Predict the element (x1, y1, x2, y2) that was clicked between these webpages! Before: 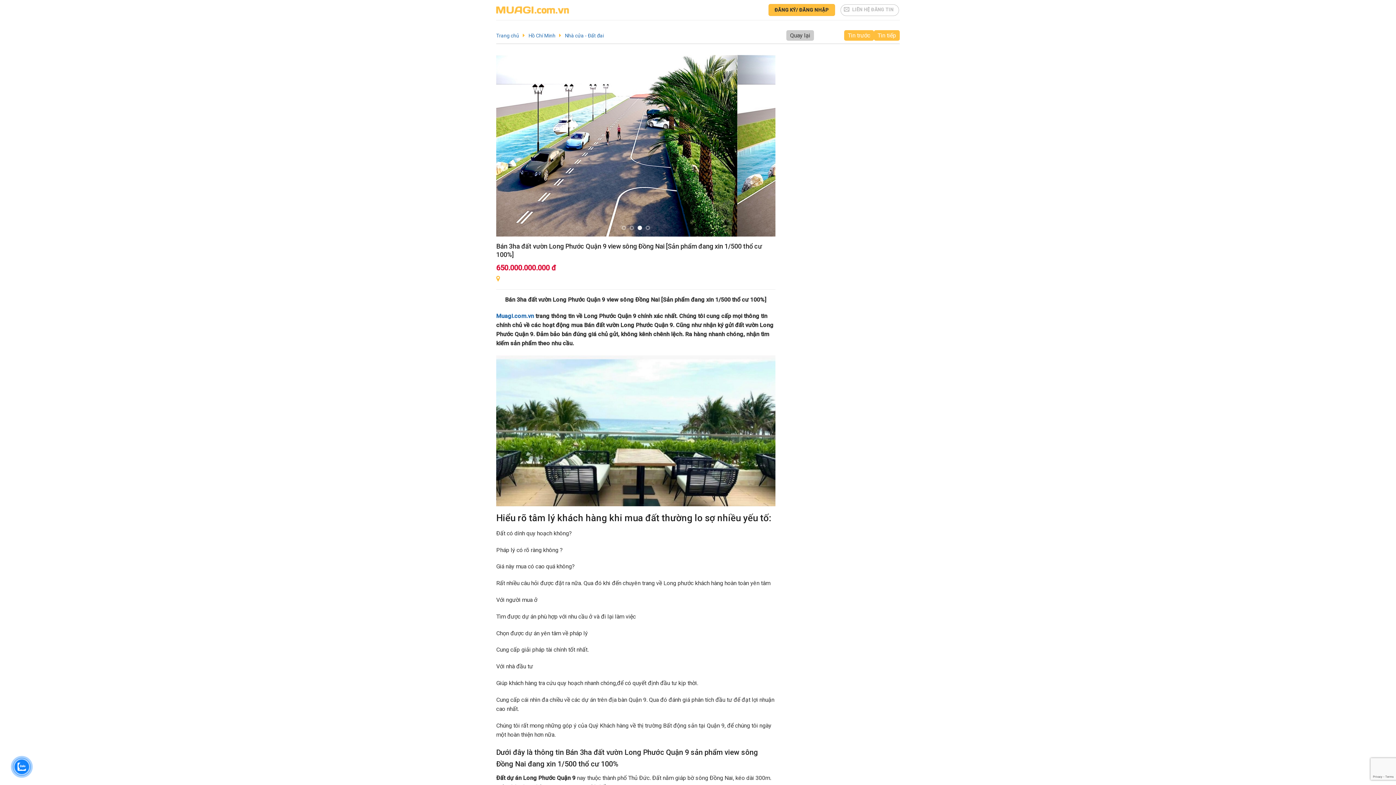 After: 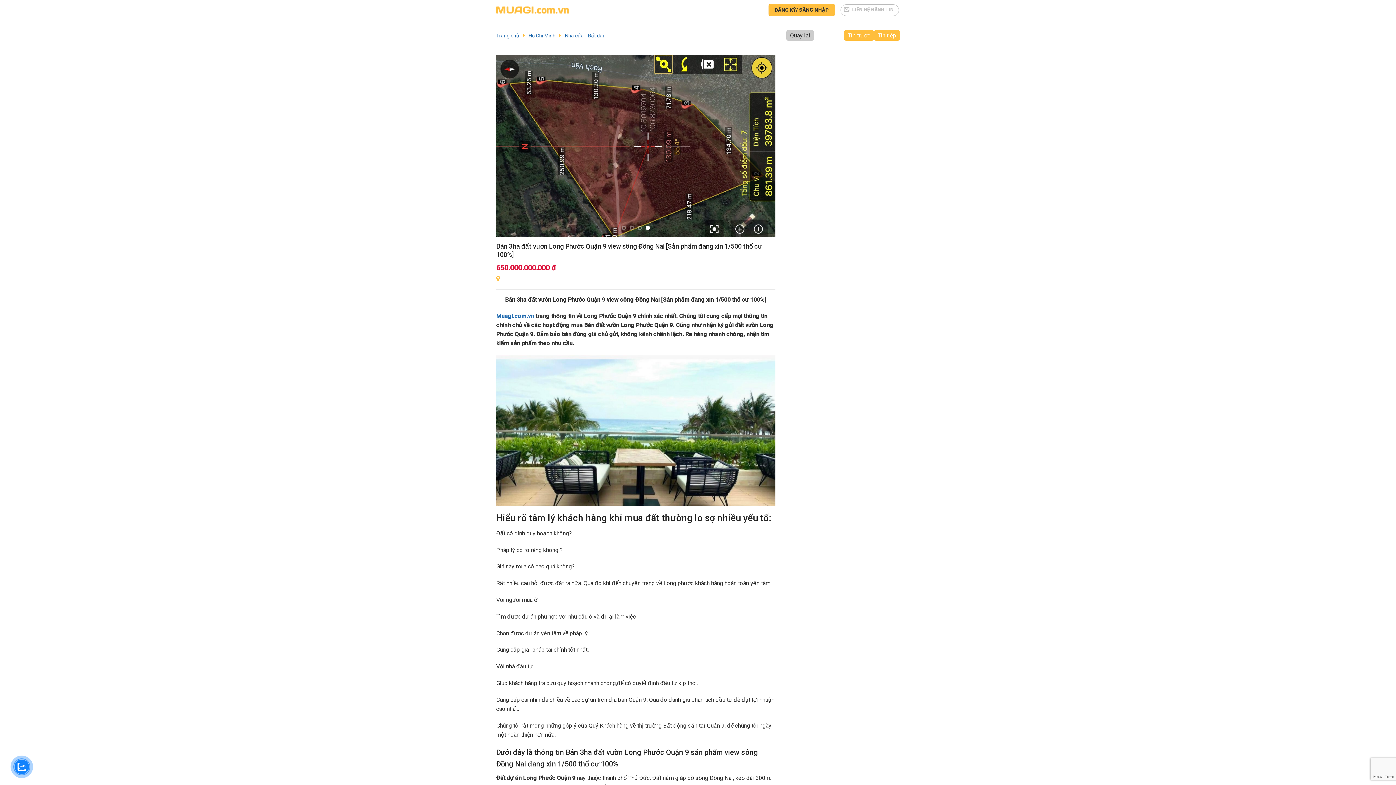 Action: bbox: (14, 760, 29, 774)